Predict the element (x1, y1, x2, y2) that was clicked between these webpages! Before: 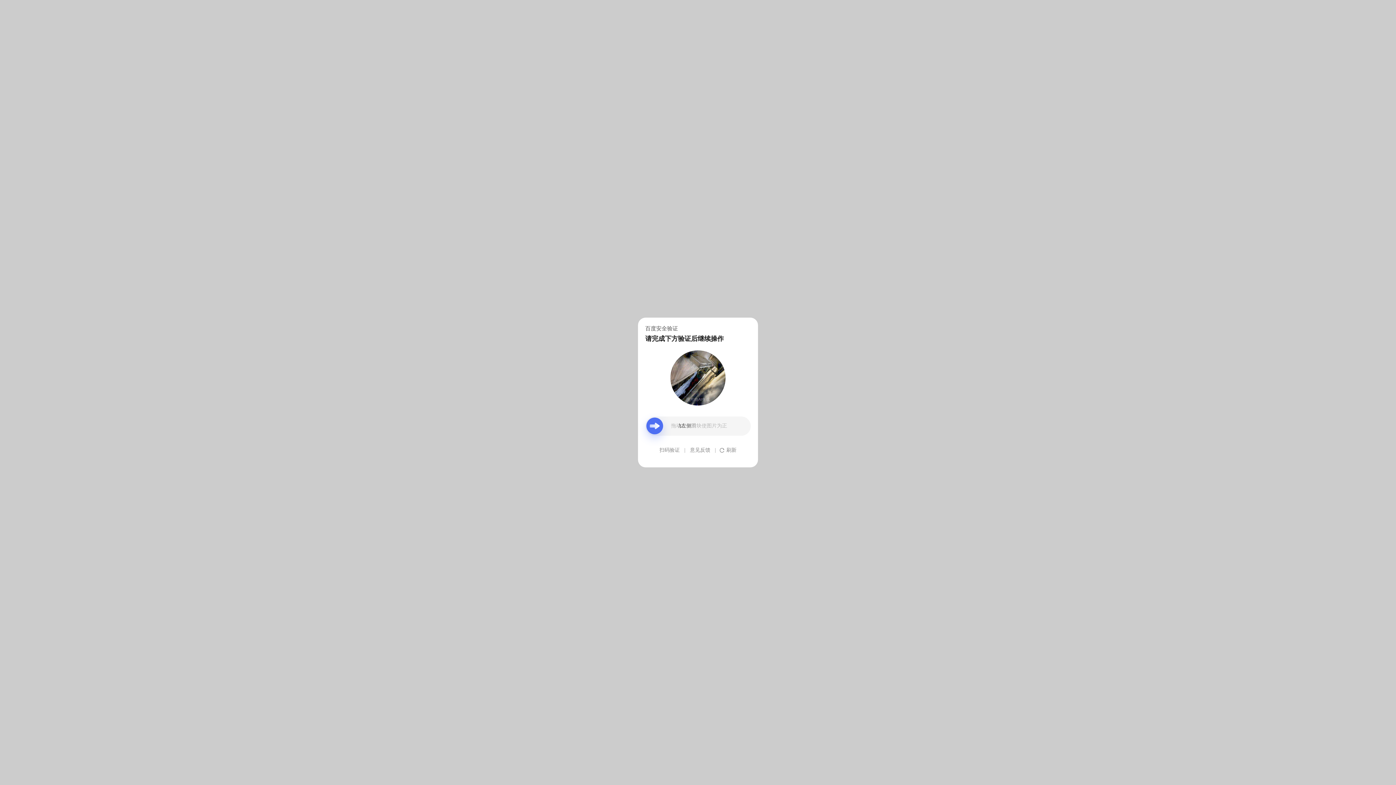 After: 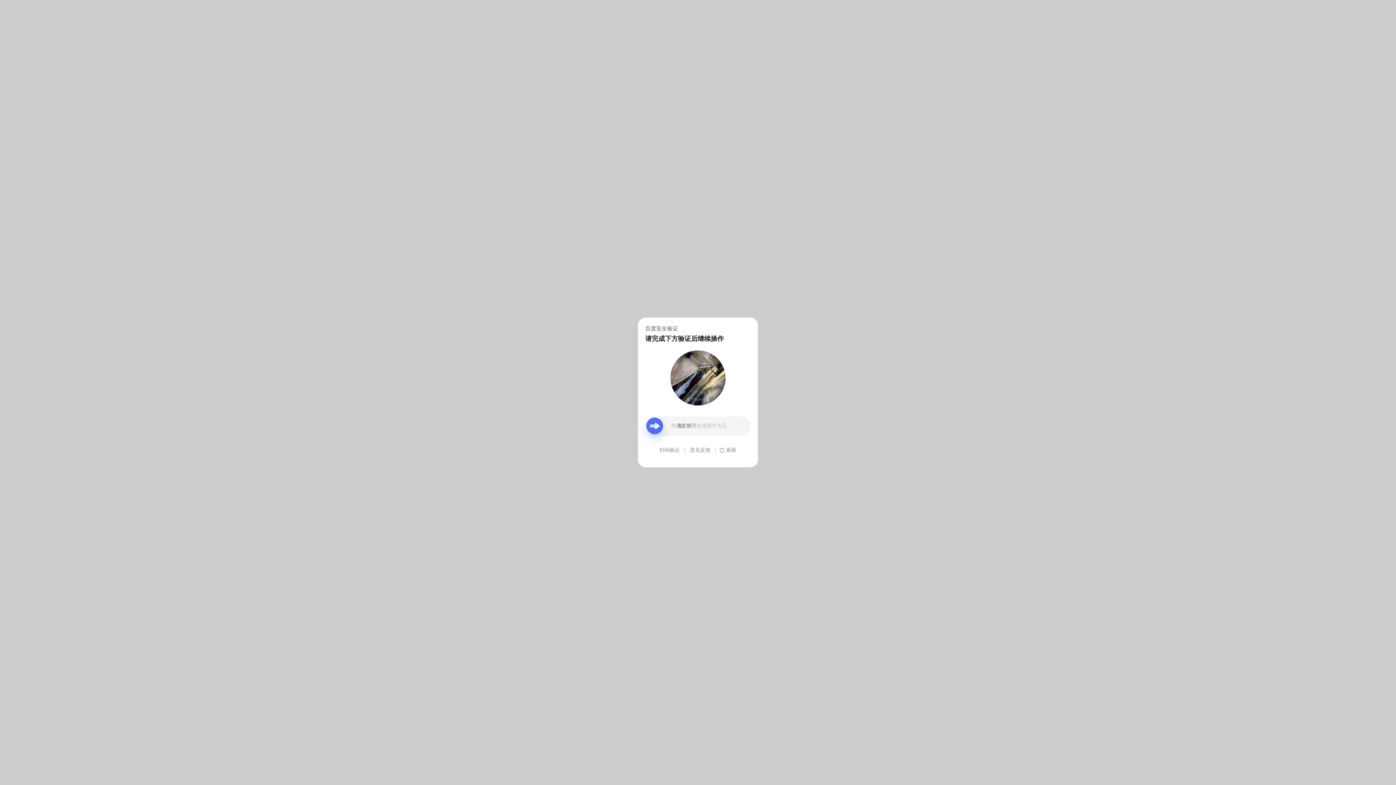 Action: bbox: (690, 439, 710, 461) label: 意见反馈